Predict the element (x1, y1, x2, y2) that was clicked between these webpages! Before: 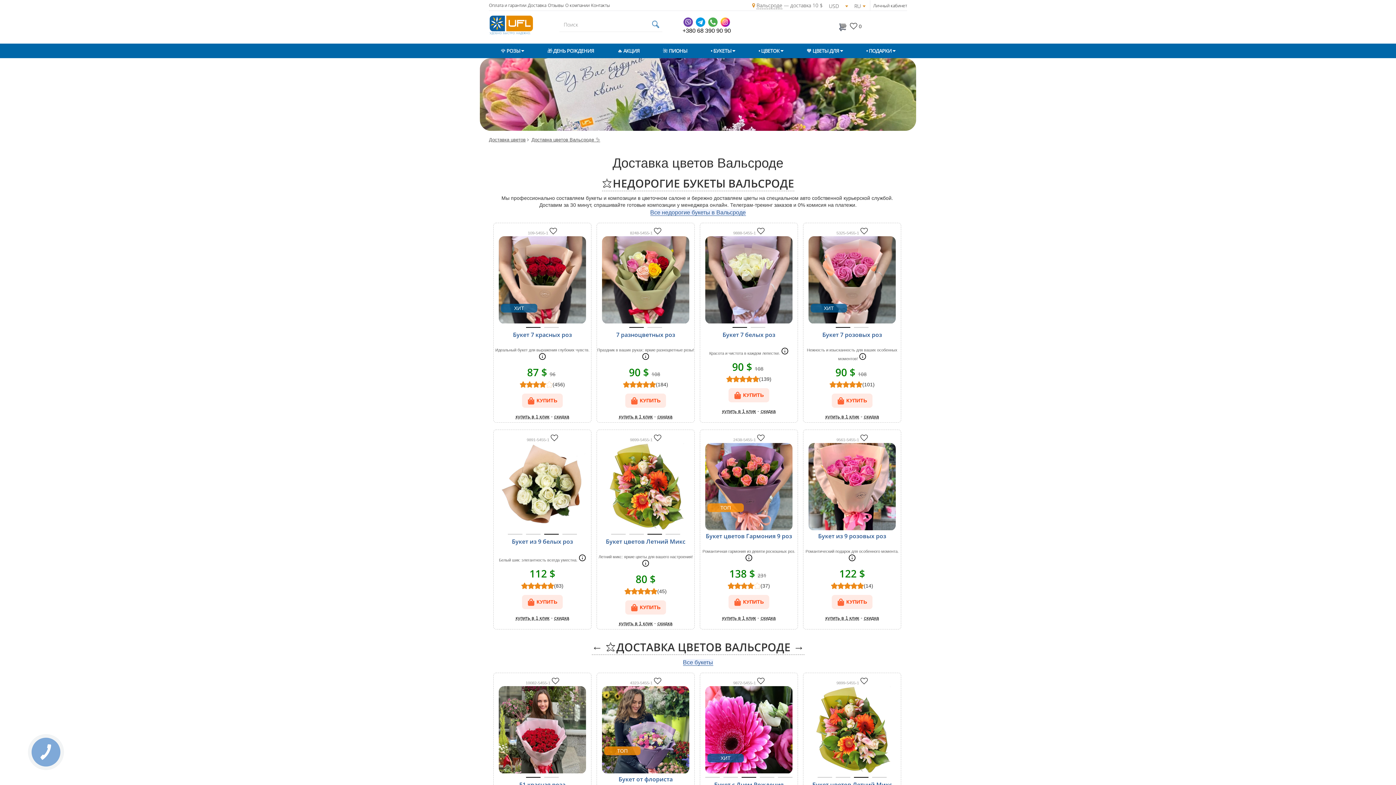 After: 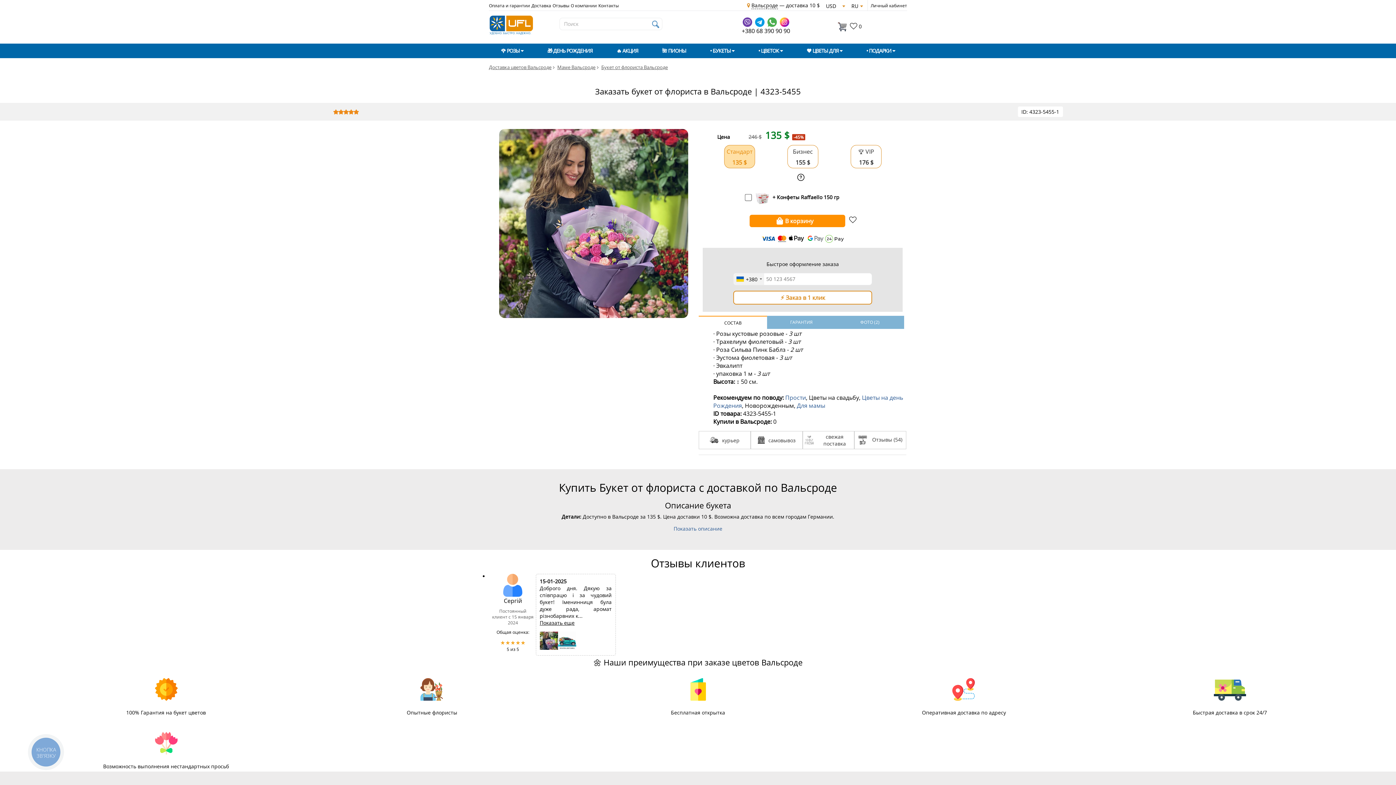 Action: bbox: (597, 686, 694, 773)